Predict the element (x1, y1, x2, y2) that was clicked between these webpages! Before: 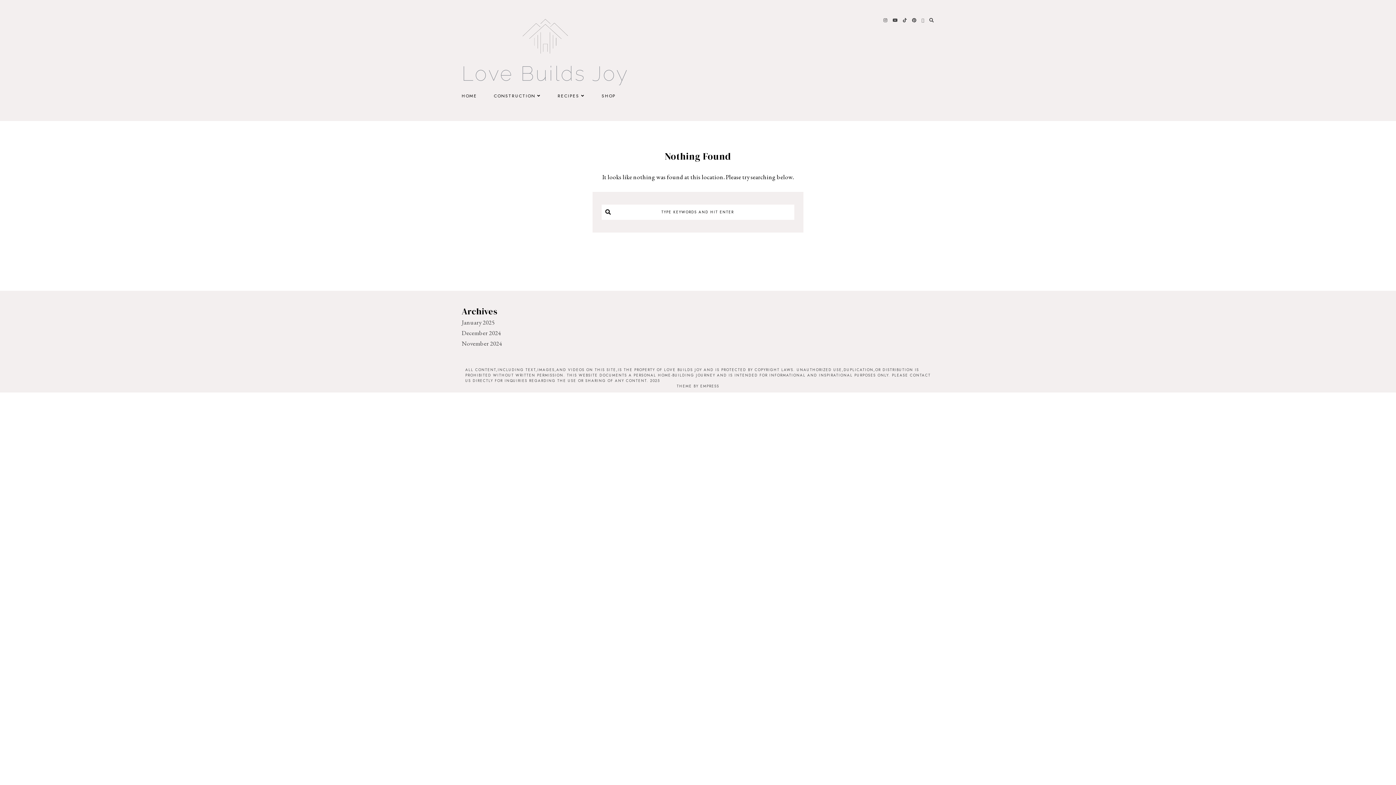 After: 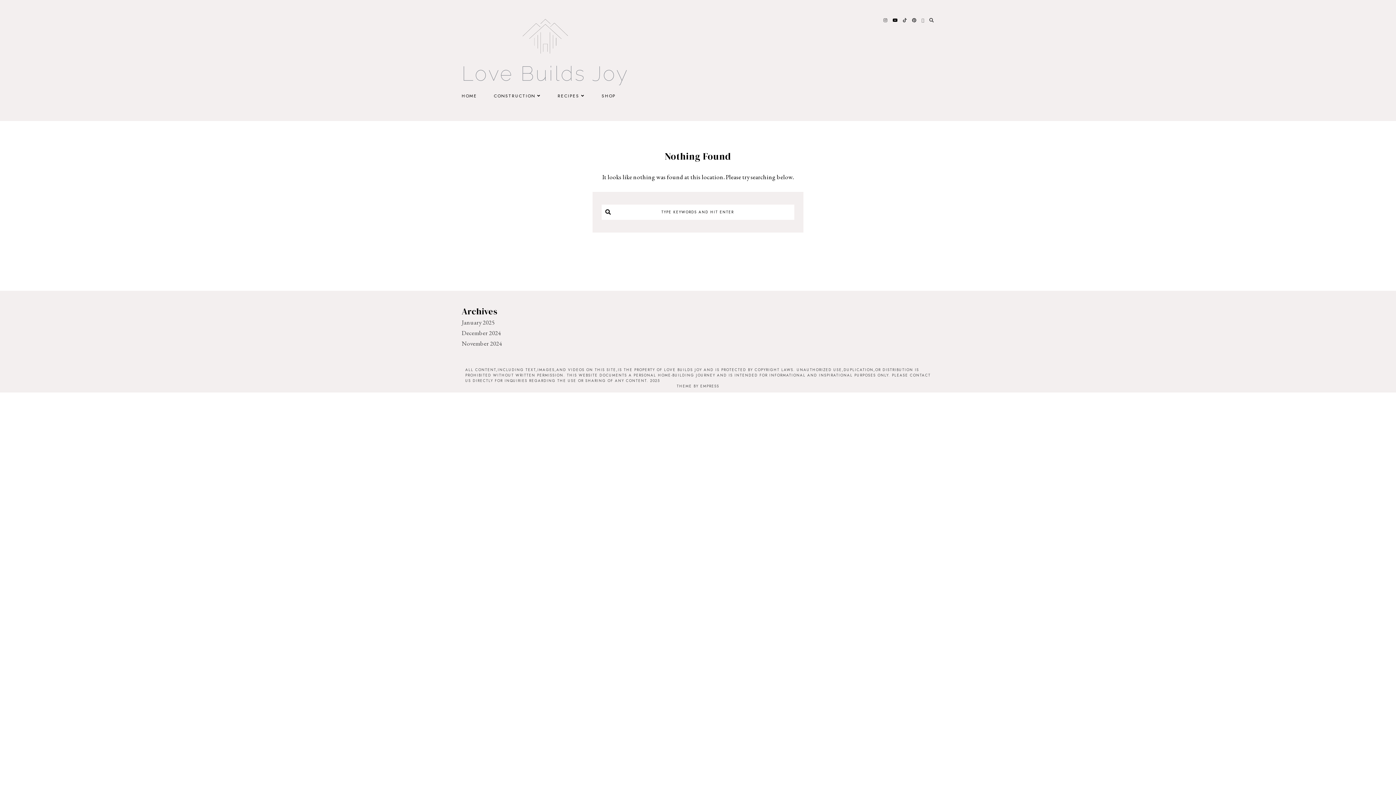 Action: bbox: (892, 14, 898, 25)